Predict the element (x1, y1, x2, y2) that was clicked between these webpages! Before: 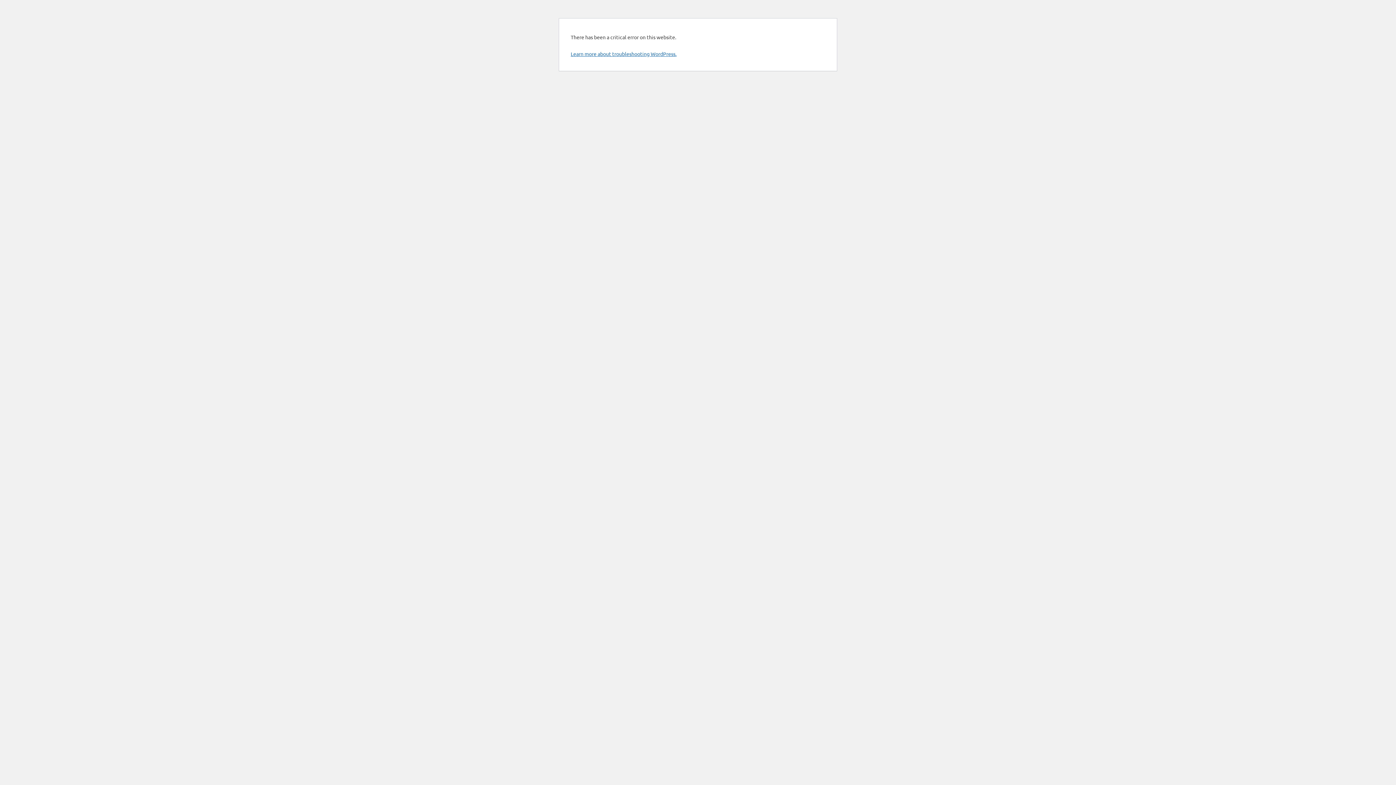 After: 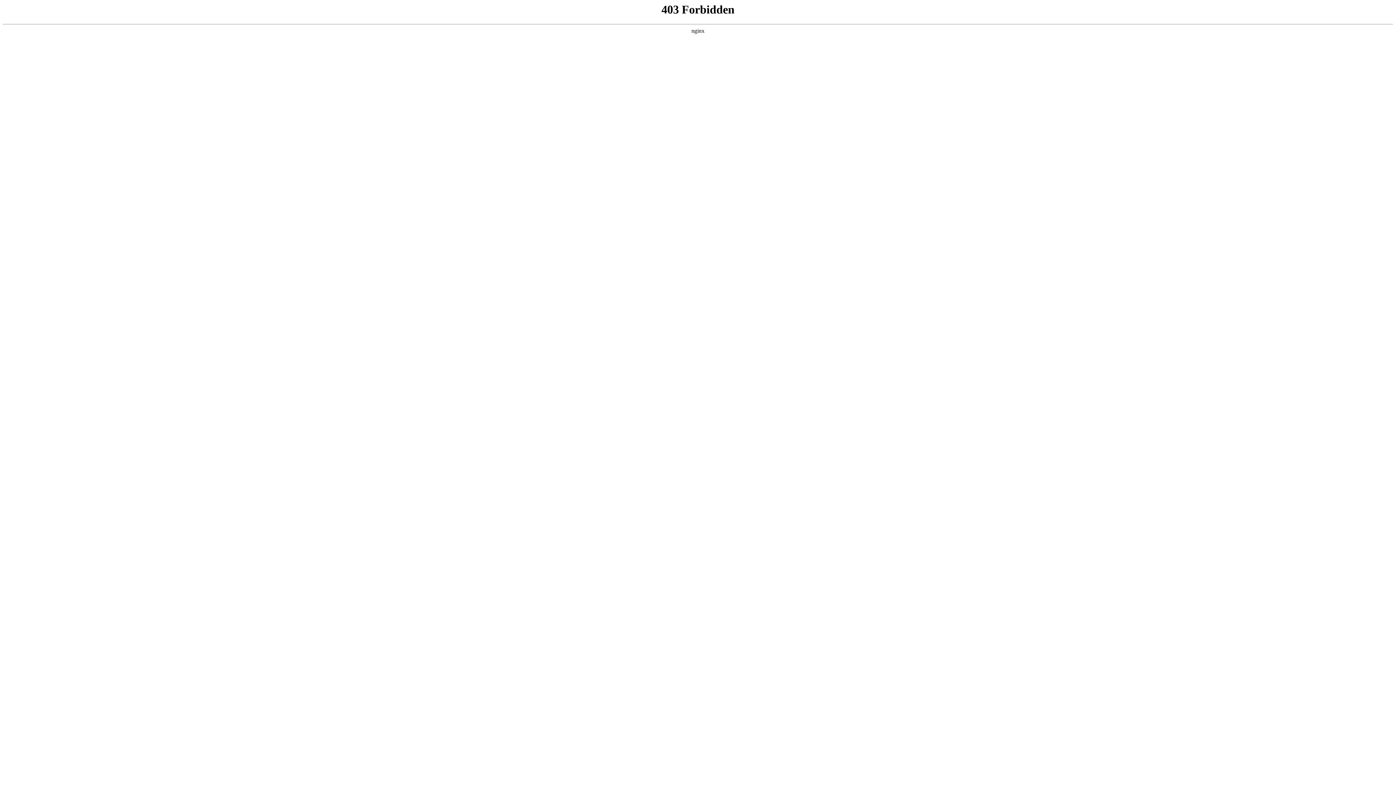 Action: label: Learn more about troubleshooting WordPress. bbox: (570, 50, 676, 57)